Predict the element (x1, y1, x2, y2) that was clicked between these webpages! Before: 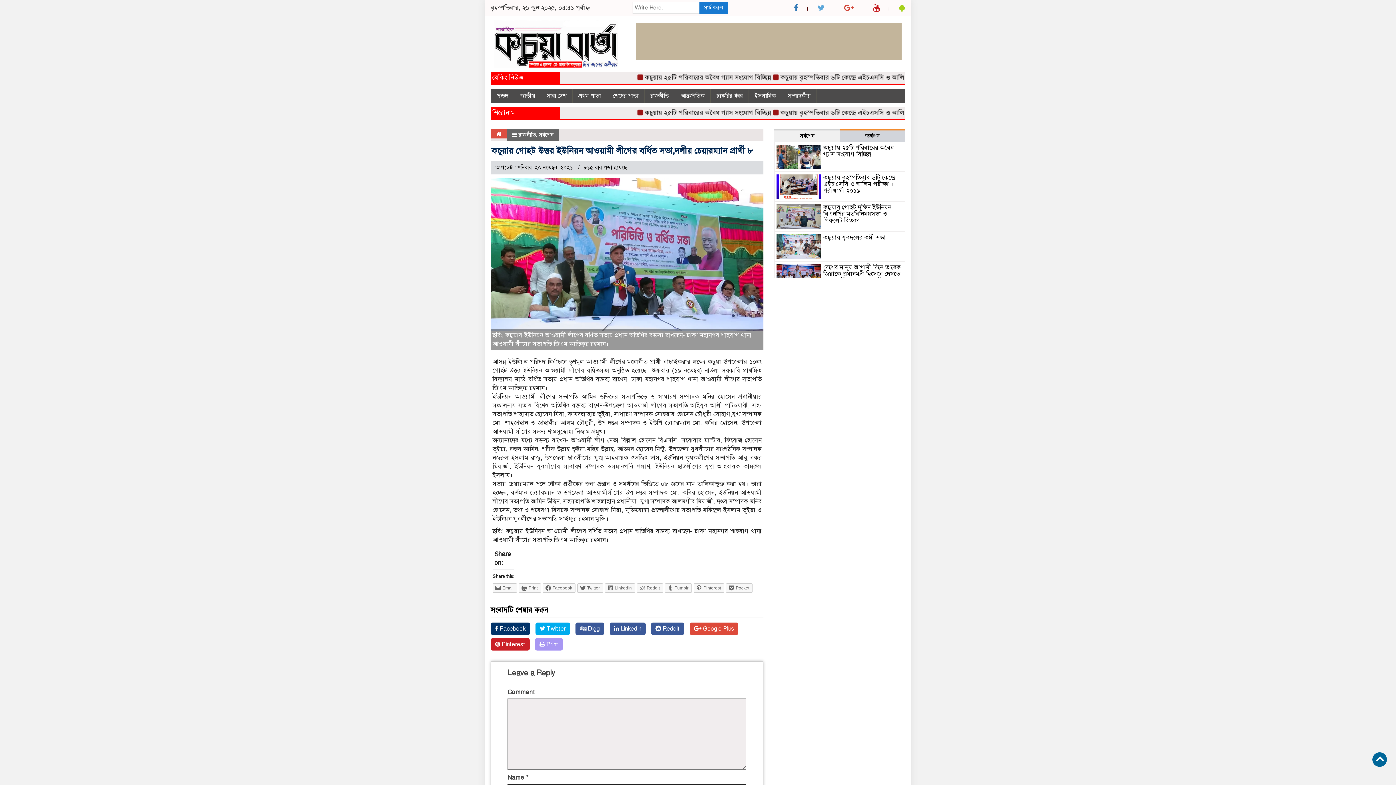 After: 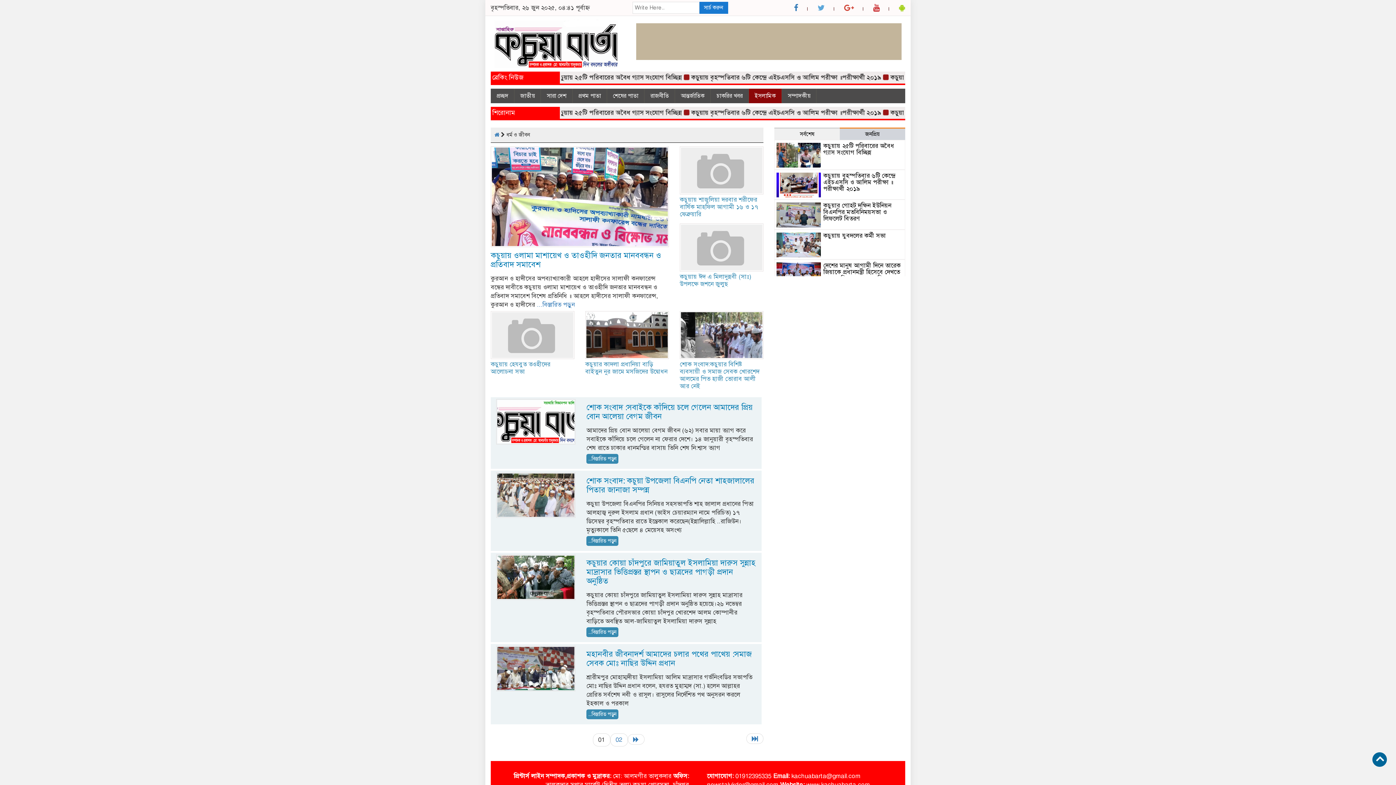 Action: bbox: (749, 88, 782, 103) label: ইসলা‌মিক